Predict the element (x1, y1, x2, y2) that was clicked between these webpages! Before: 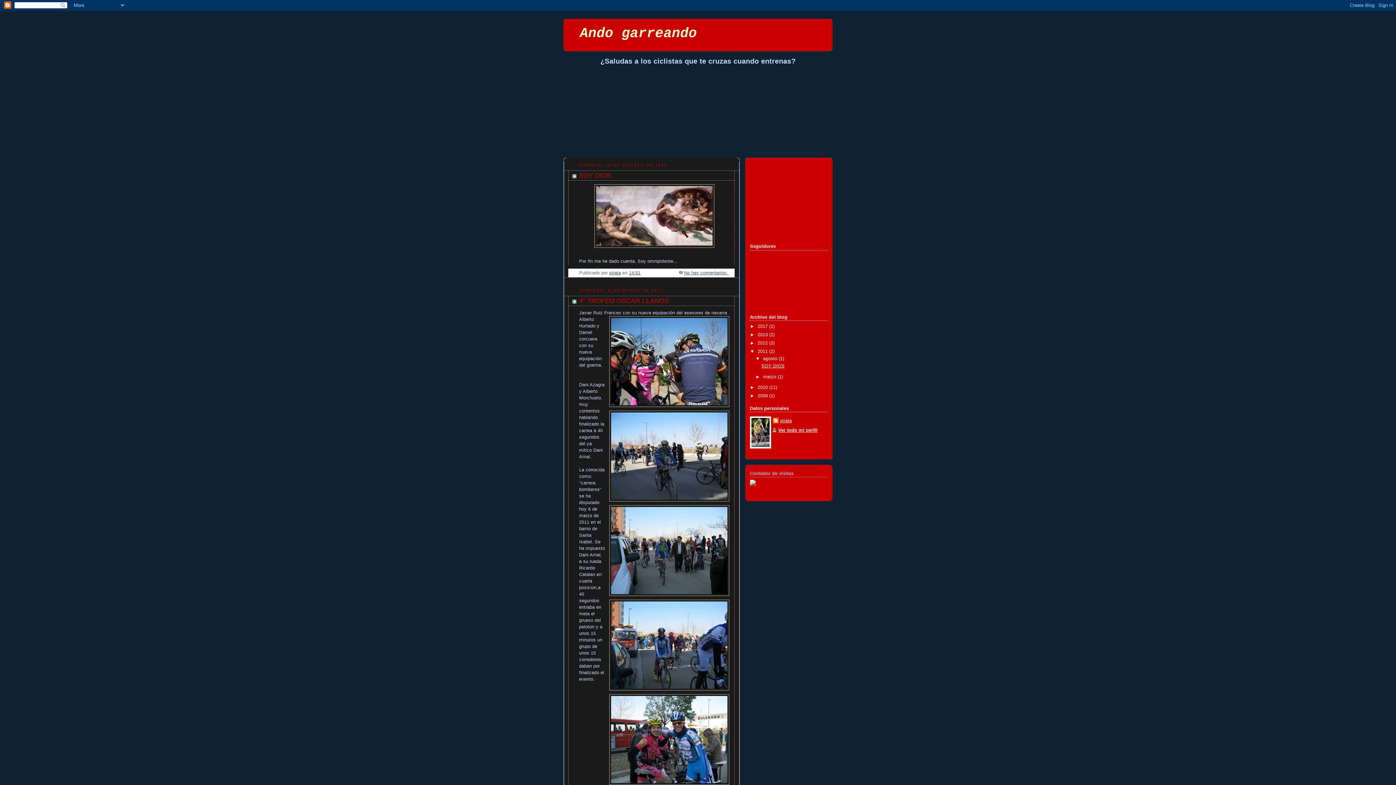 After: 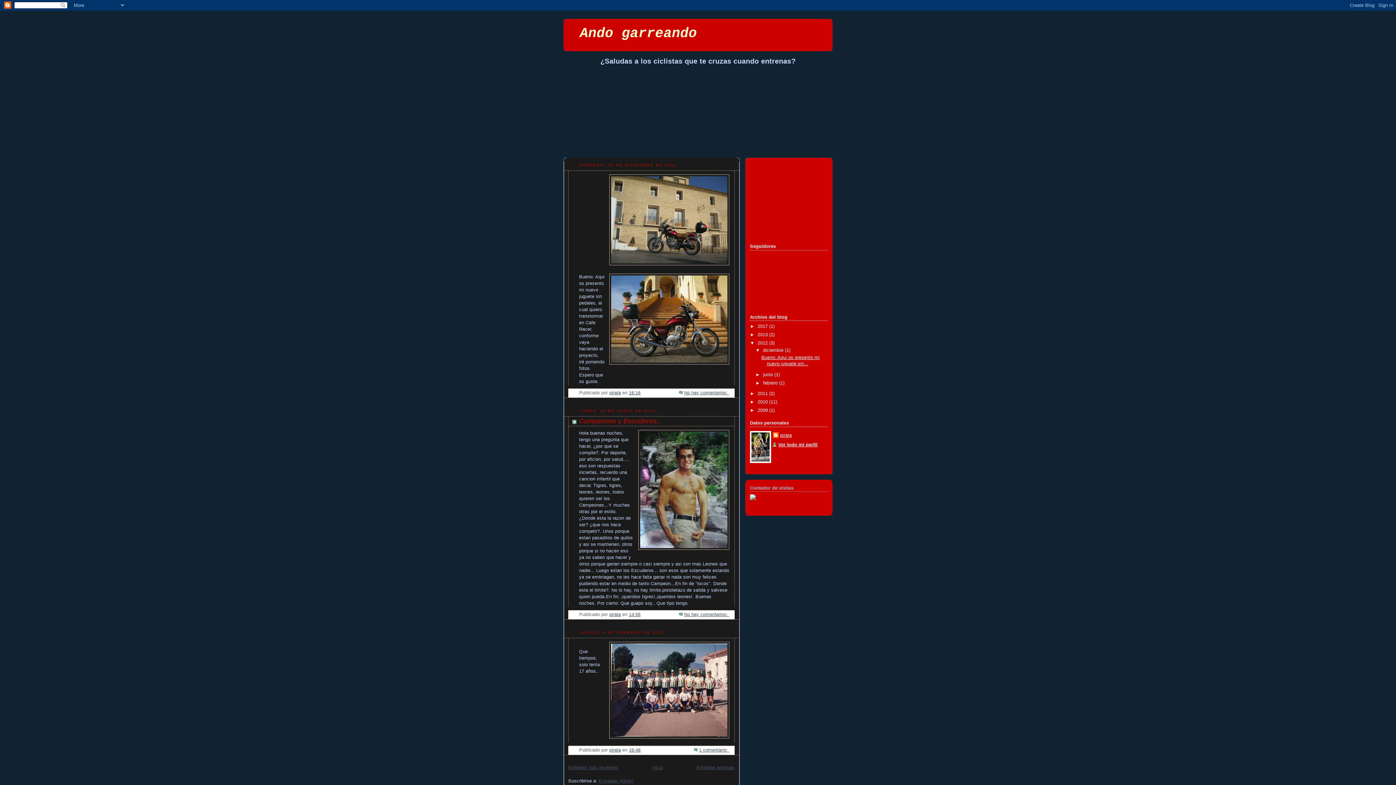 Action: label: 2012  bbox: (757, 340, 769, 345)